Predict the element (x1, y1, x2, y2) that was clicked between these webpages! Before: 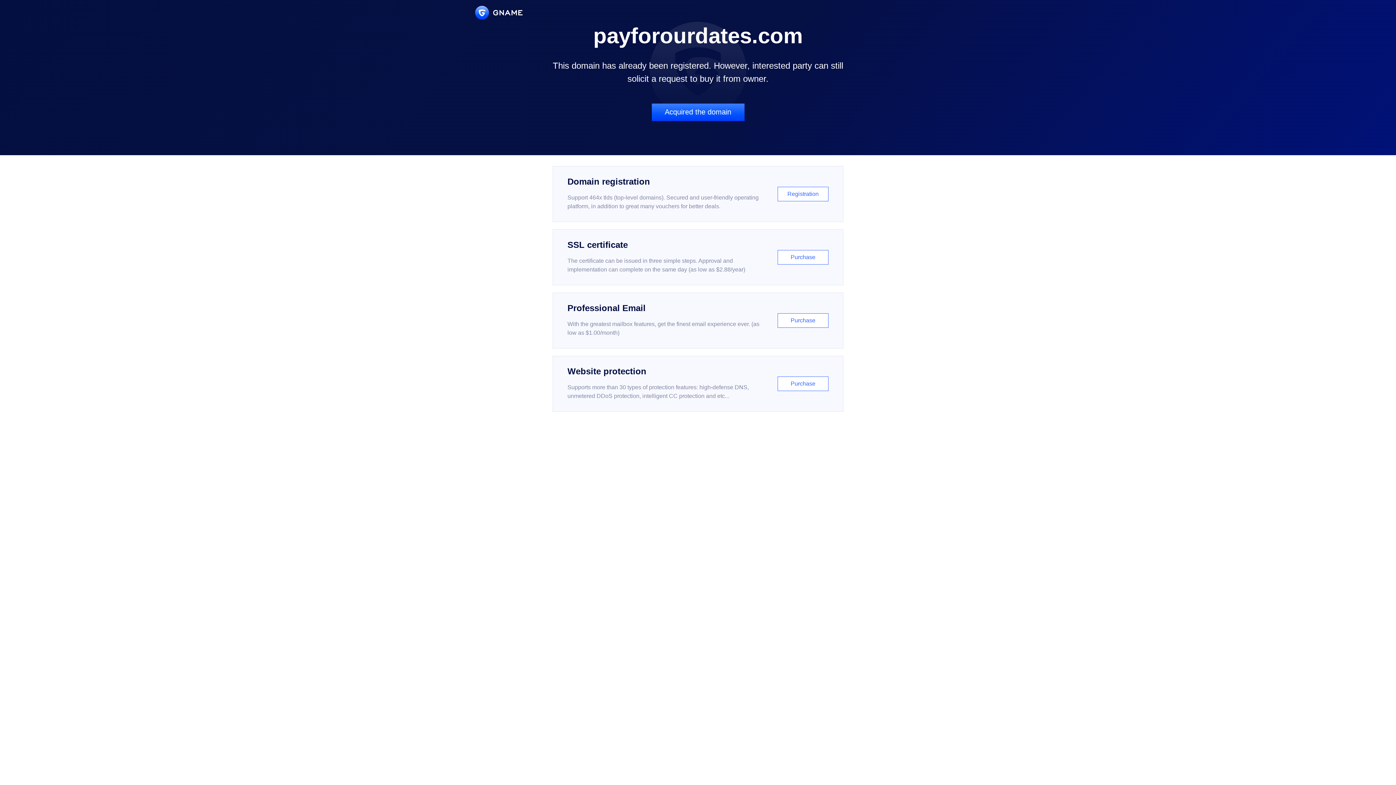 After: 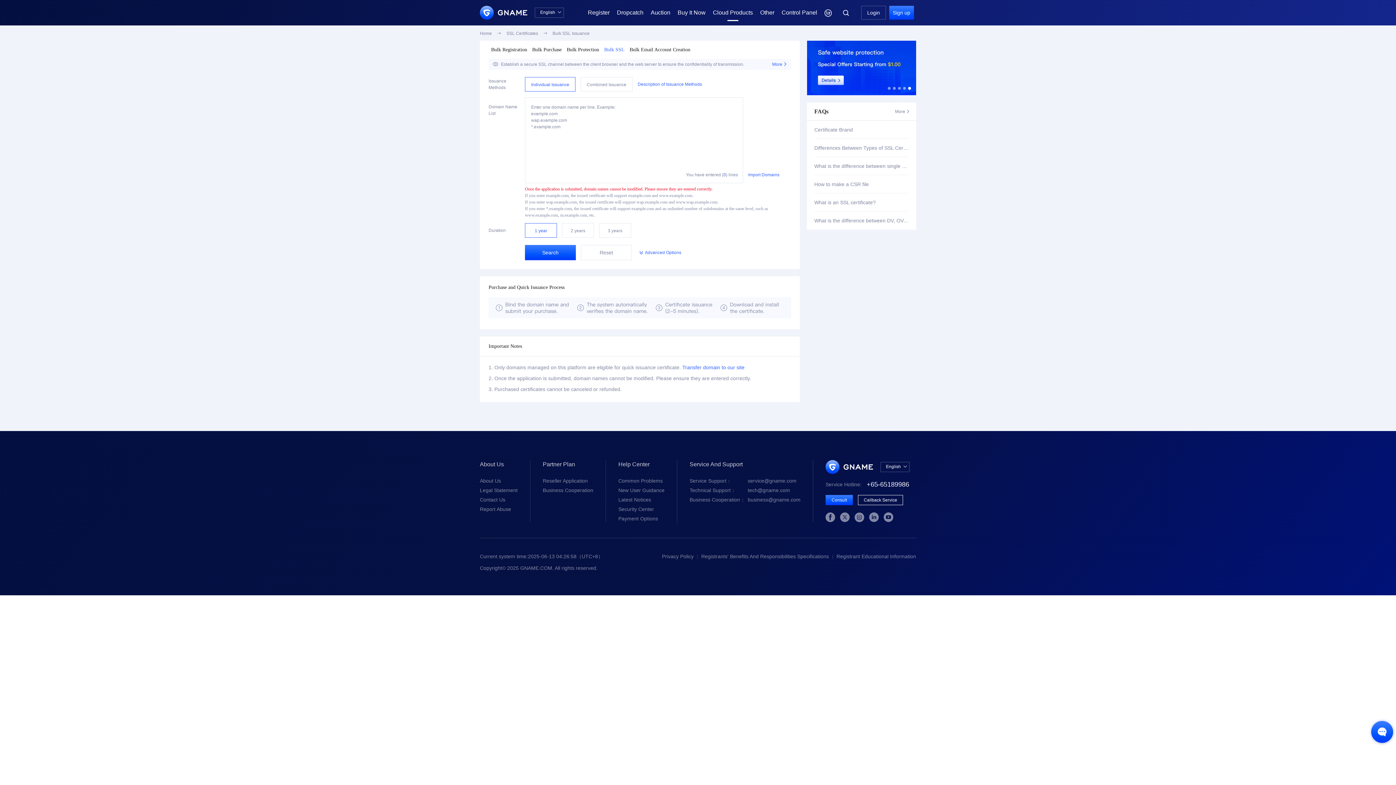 Action: bbox: (552, 229, 843, 285) label: SSL certificate

The certificate can be issued in three simple steps. Approval and implementation can complete on the same day (as low as $2.88/year)

Purchase